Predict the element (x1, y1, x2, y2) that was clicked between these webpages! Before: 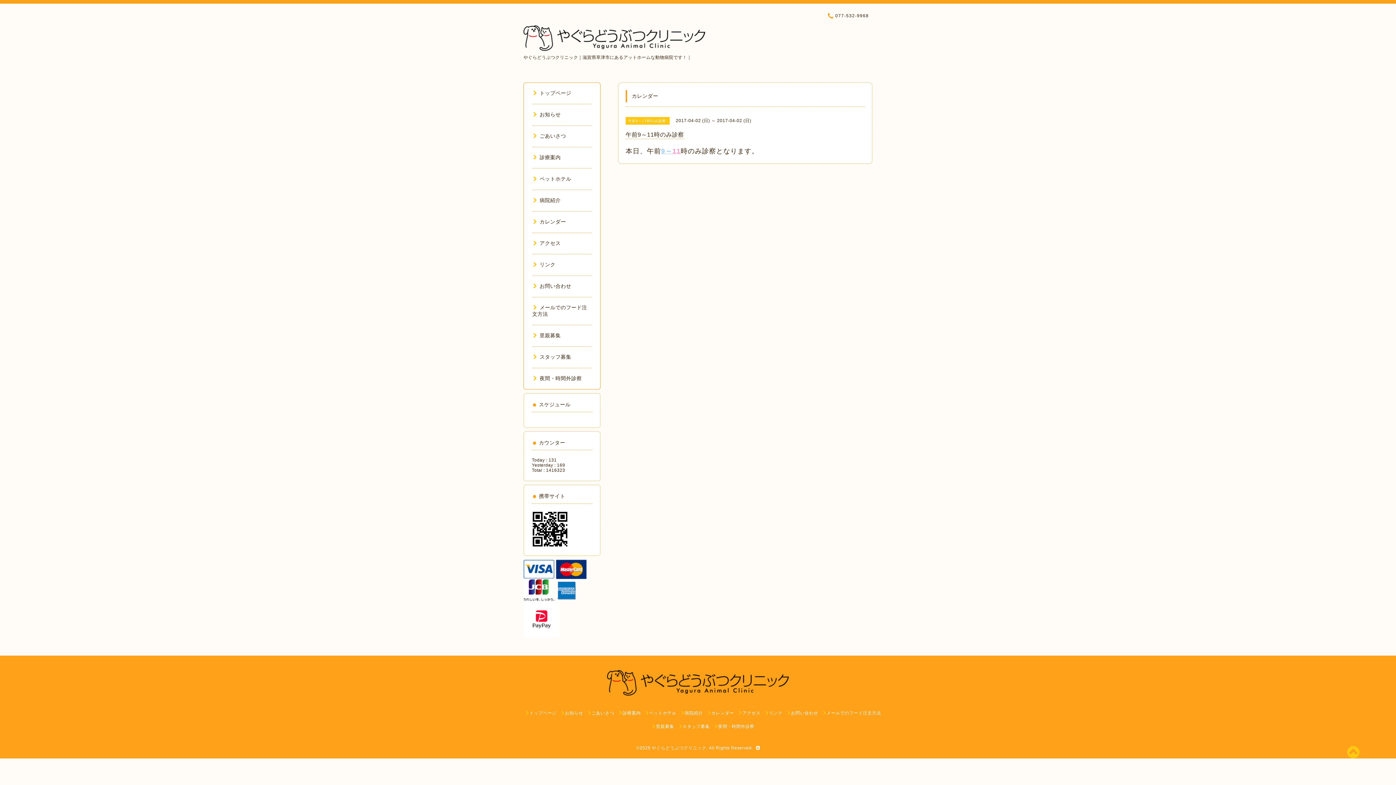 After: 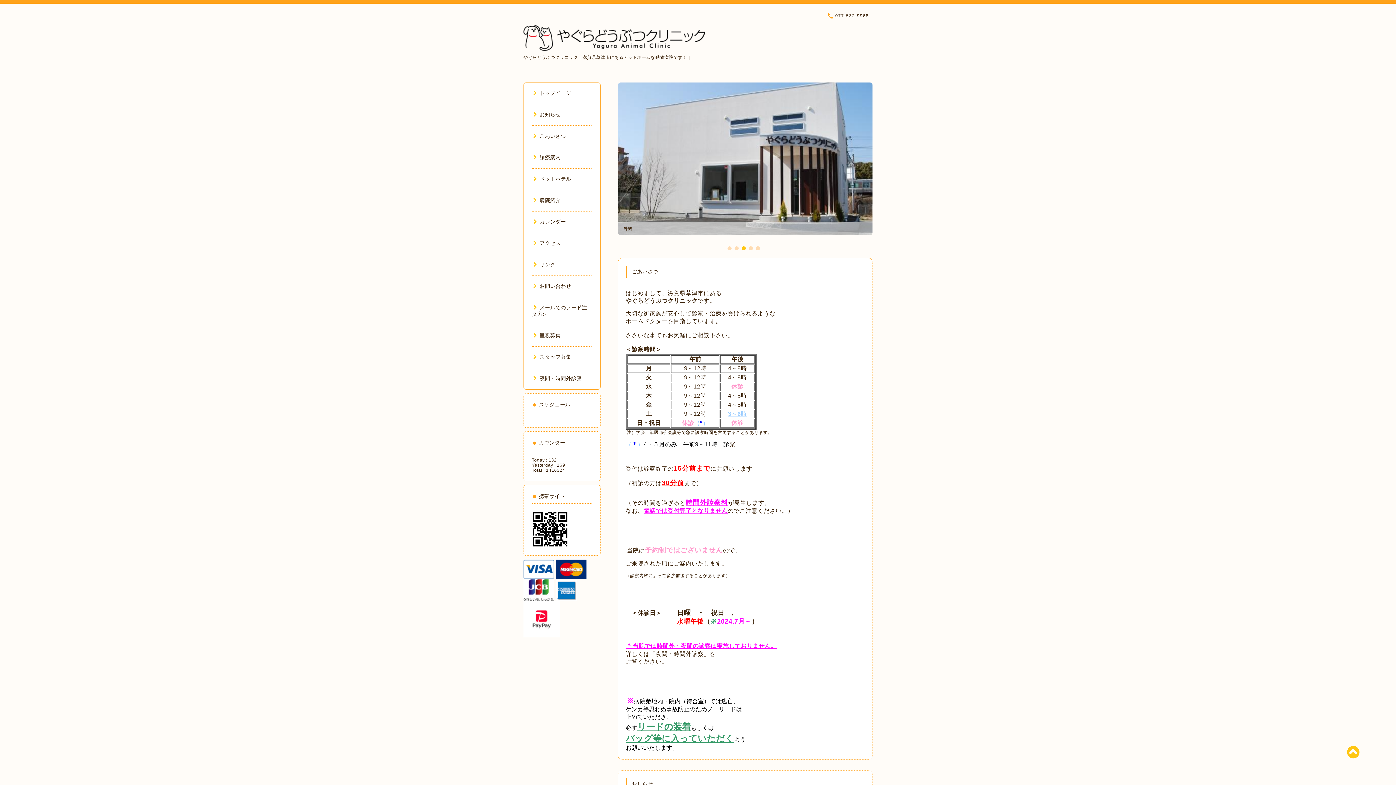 Action: bbox: (532, 90, 571, 96) label: トップページ